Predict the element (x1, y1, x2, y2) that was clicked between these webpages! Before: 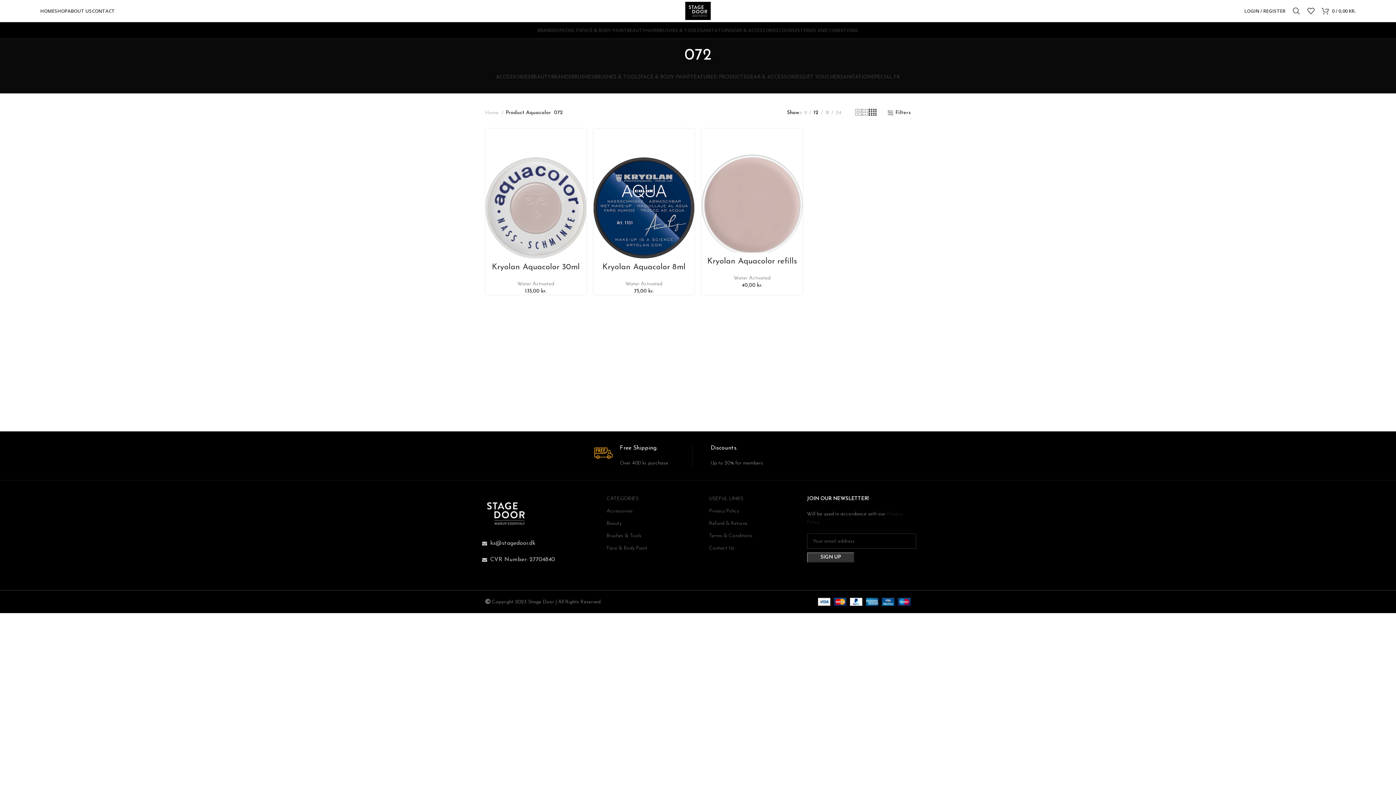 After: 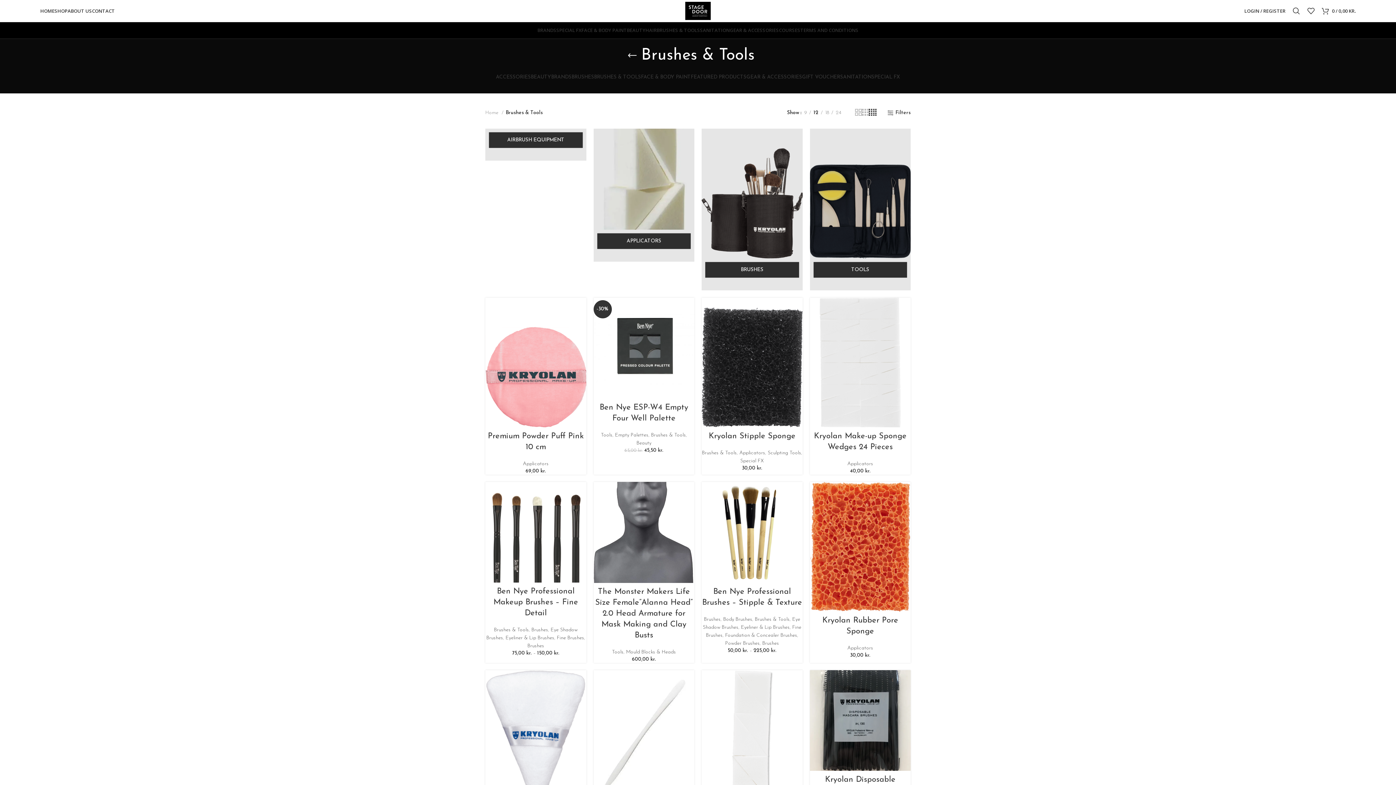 Action: bbox: (656, 23, 700, 37) label: BRUSHES & TOOLS